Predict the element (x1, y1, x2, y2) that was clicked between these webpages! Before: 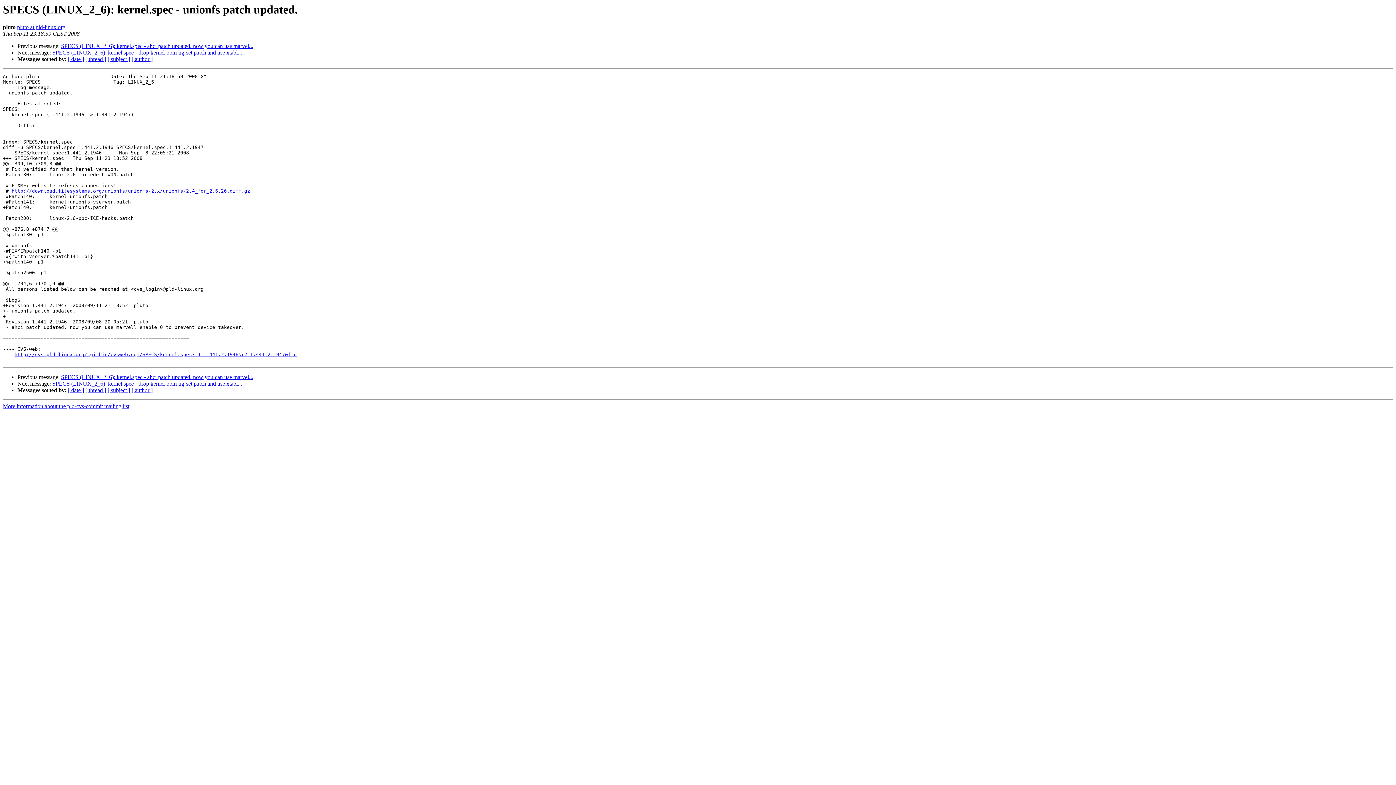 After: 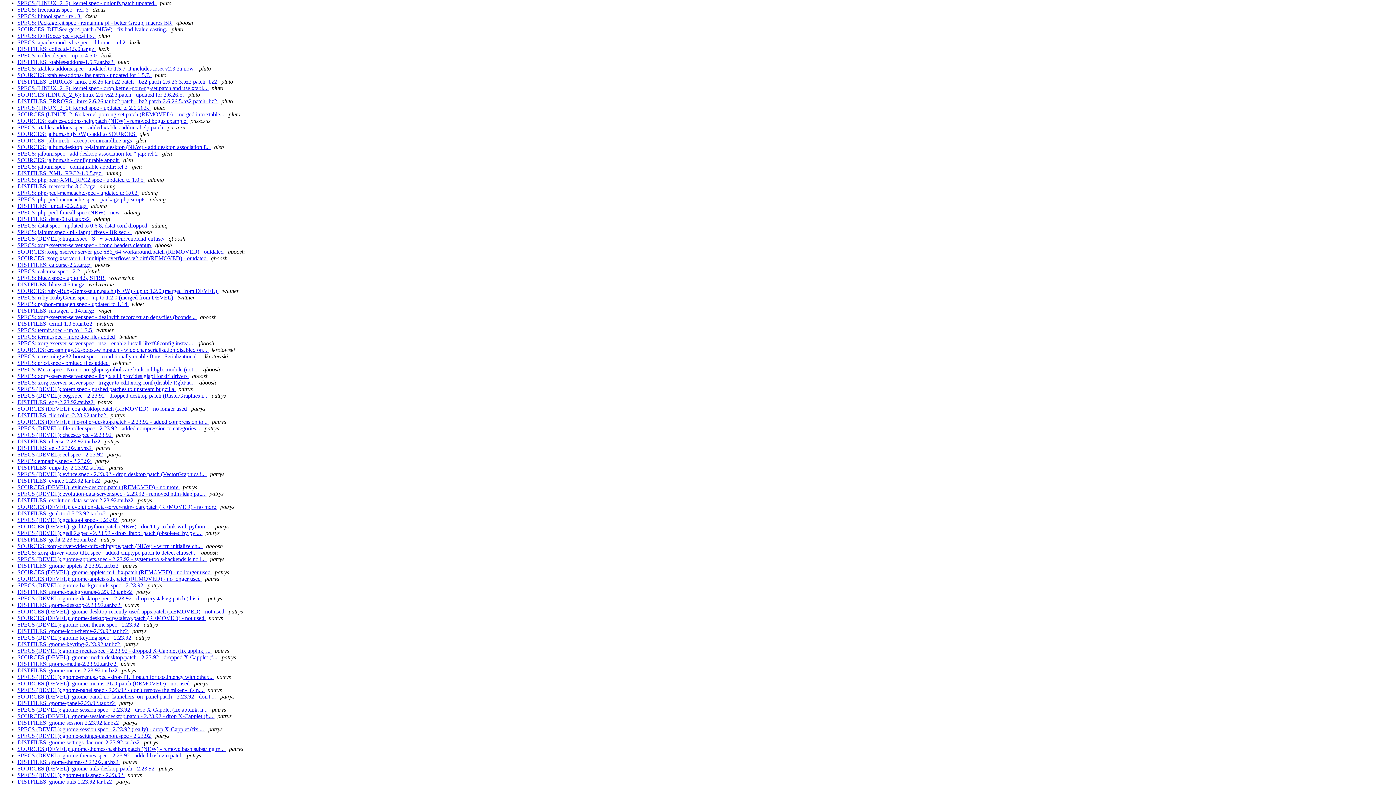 Action: label: [ date ] bbox: (68, 56, 84, 62)